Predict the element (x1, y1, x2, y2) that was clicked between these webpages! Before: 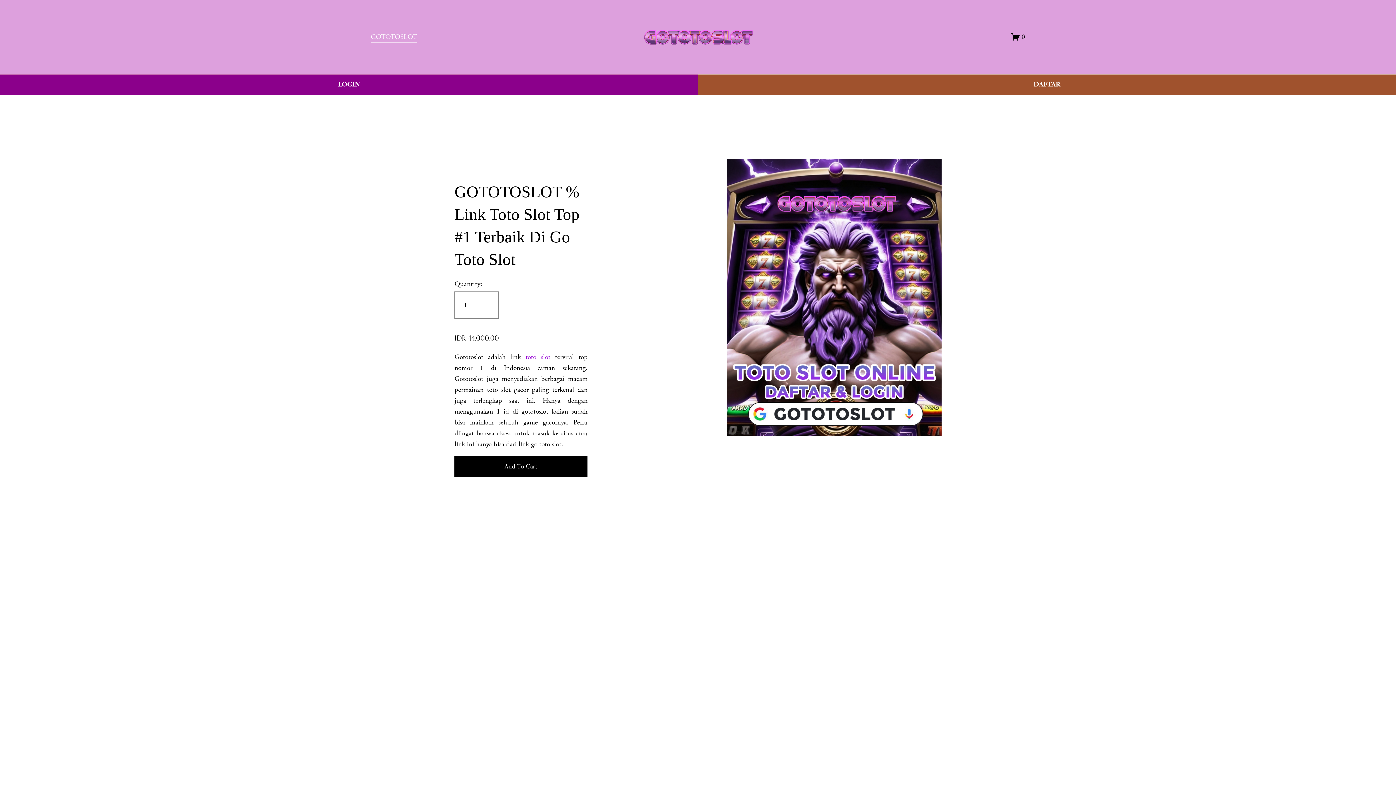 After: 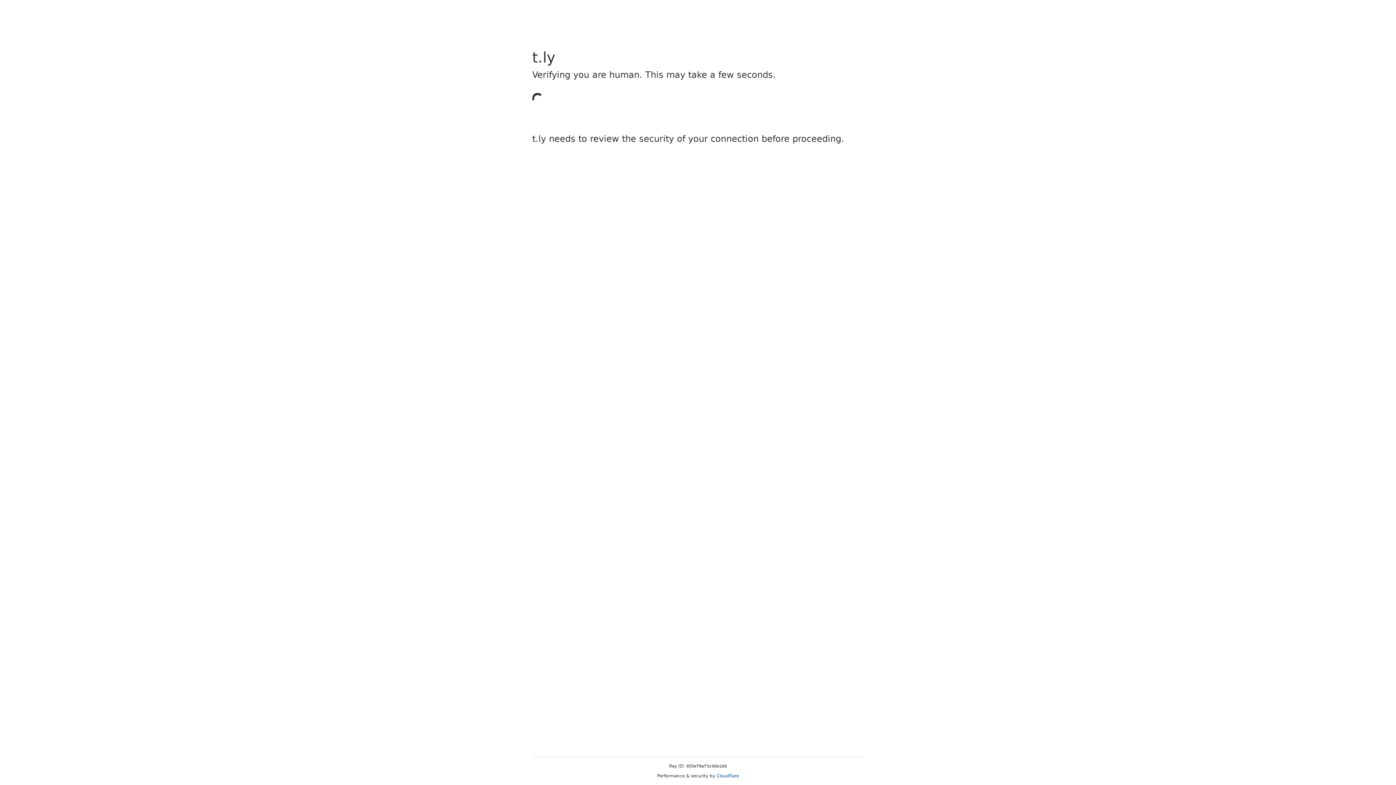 Action: bbox: (698, 74, 1396, 95) label: DAFTAR